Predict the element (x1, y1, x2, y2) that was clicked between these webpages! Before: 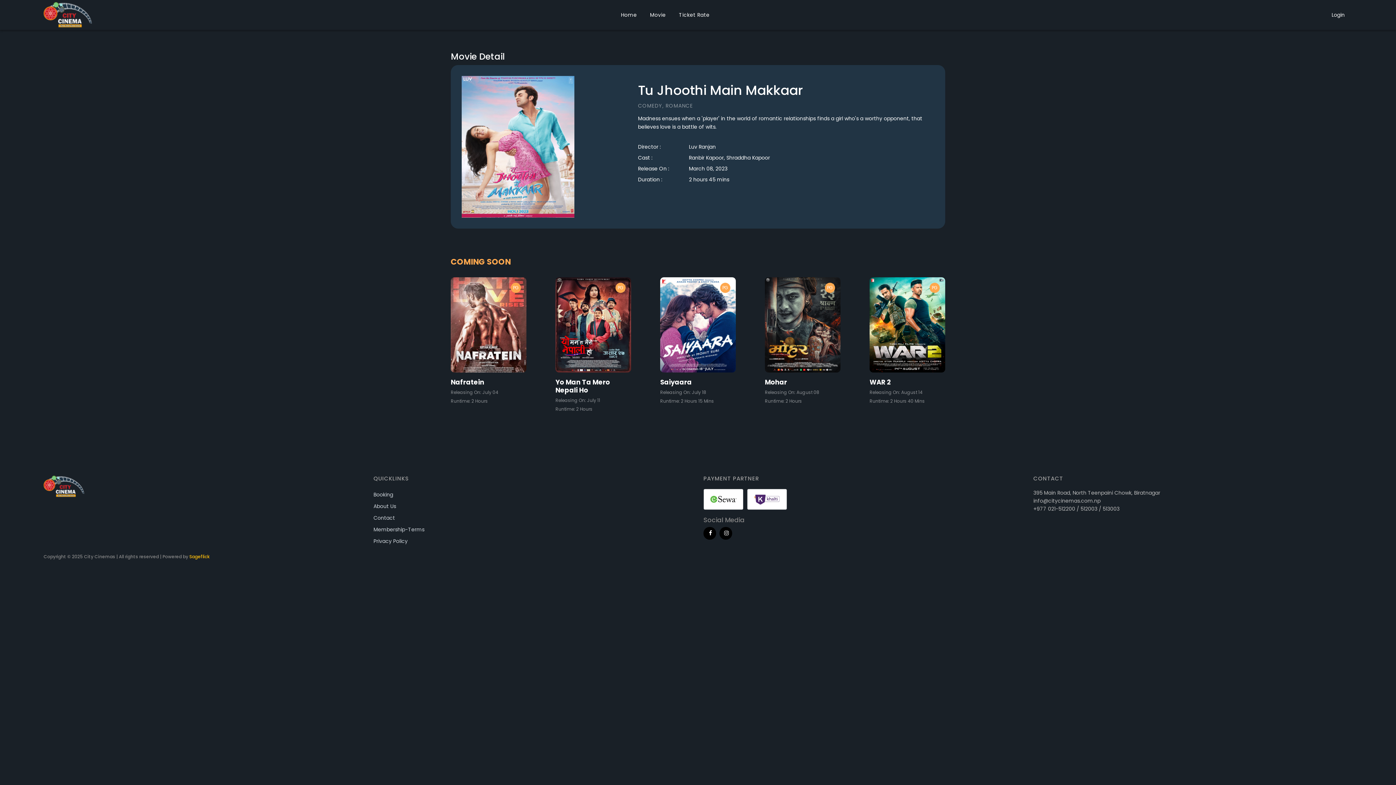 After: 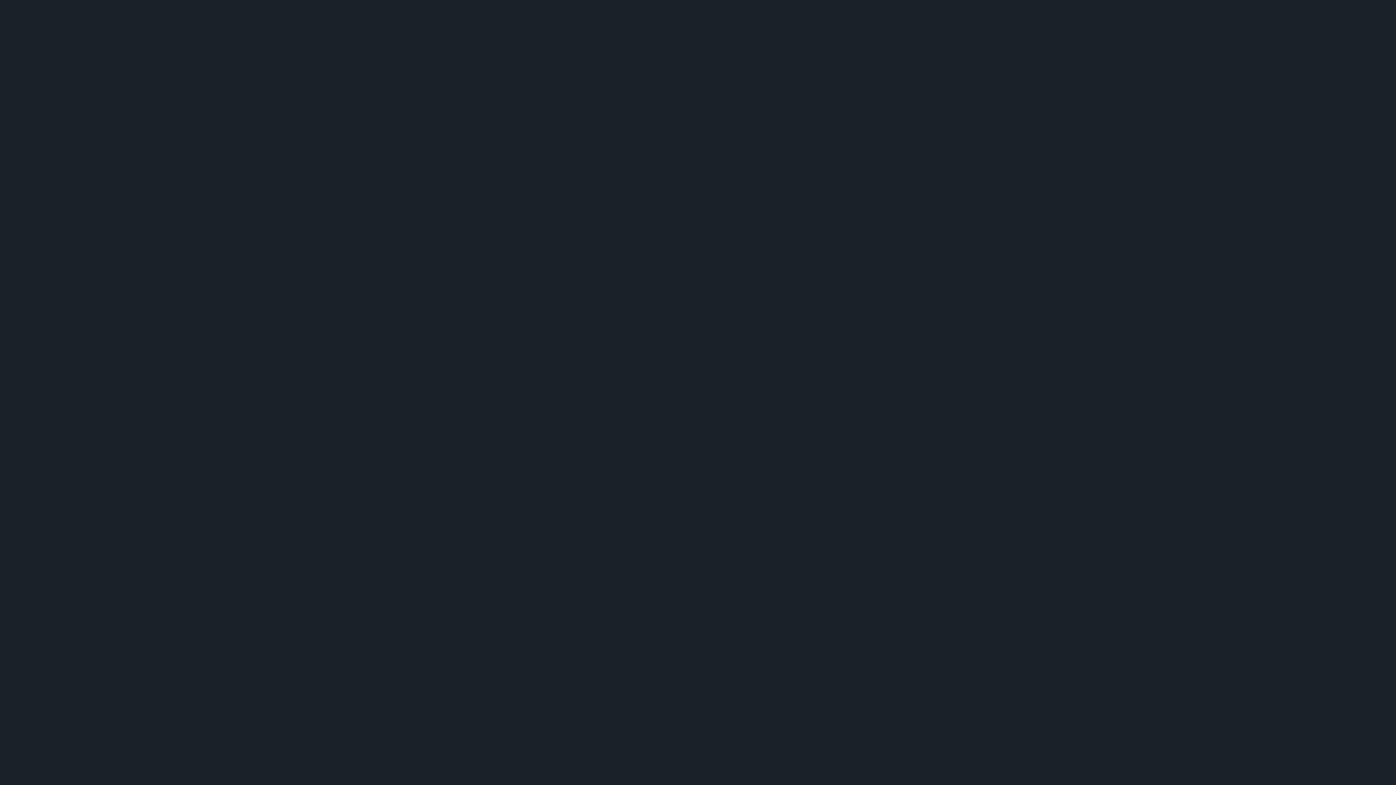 Action: bbox: (373, 524, 424, 535) label: Membership-Terms